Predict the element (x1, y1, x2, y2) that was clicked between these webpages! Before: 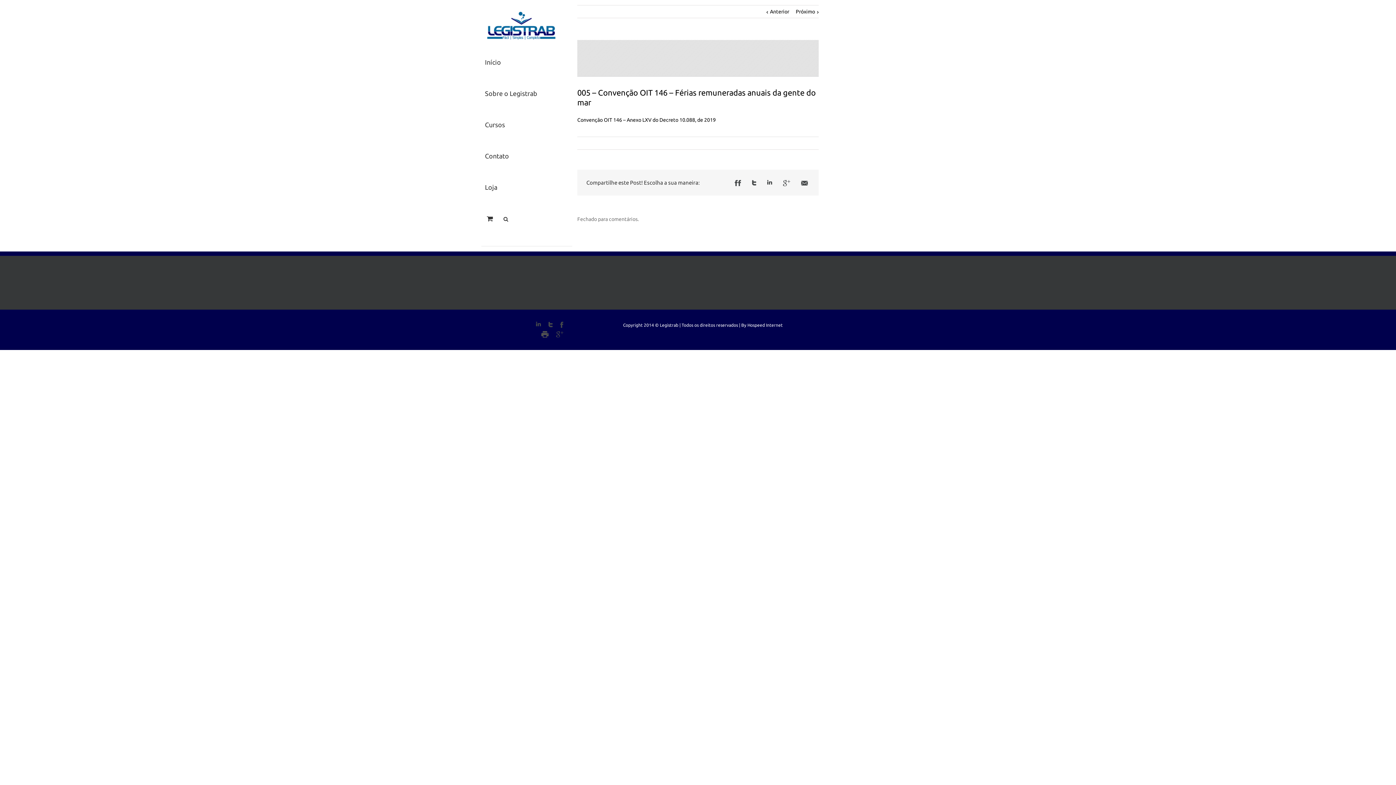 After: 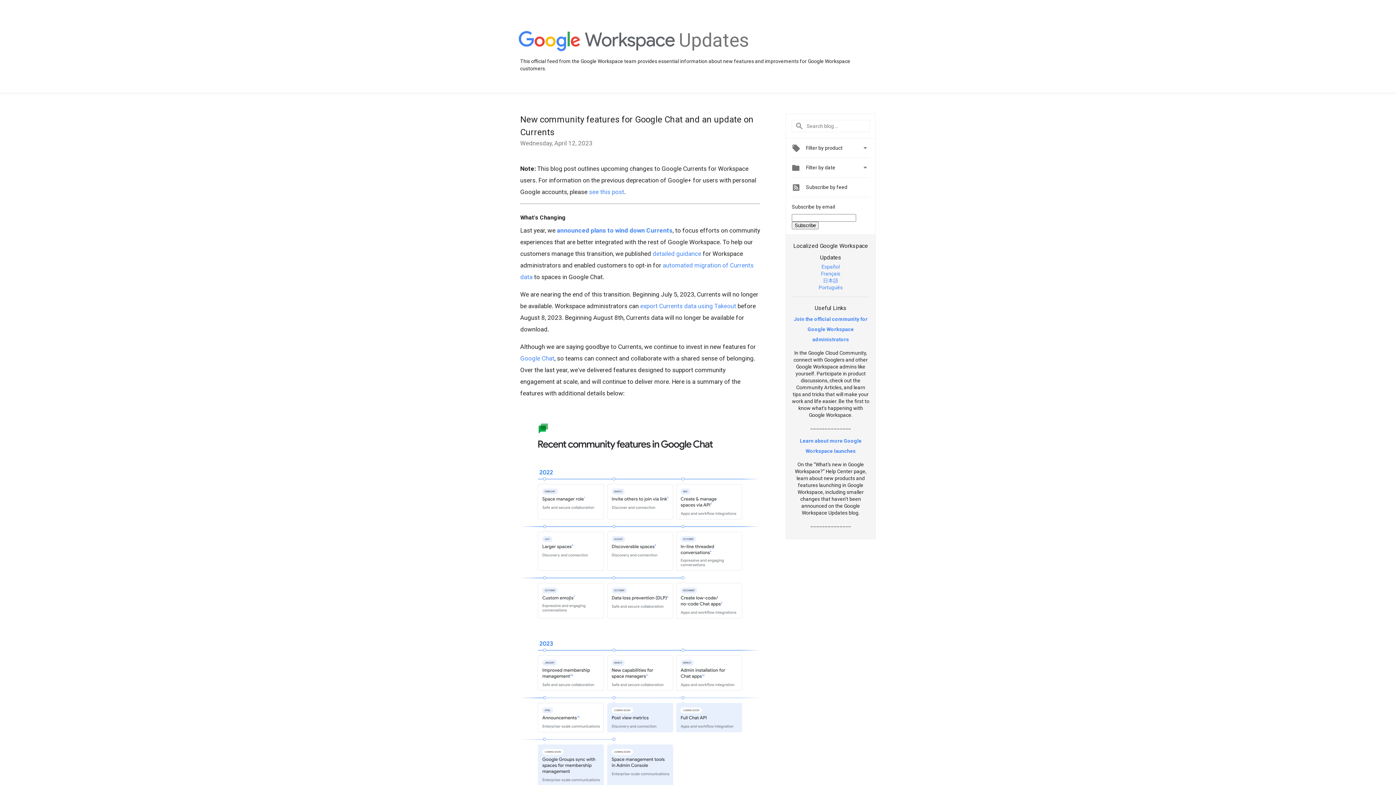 Action: label: Google+ bbox: (556, 331, 563, 337)